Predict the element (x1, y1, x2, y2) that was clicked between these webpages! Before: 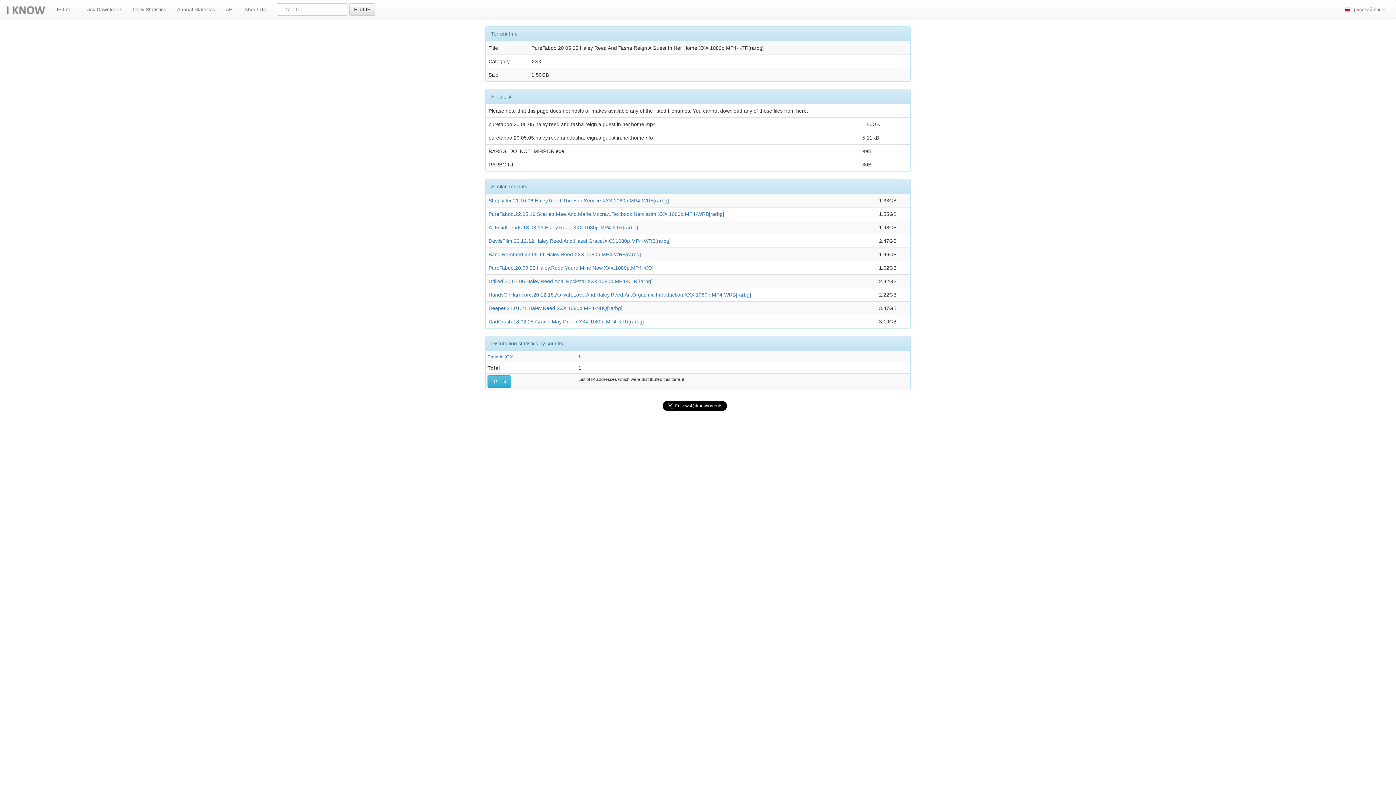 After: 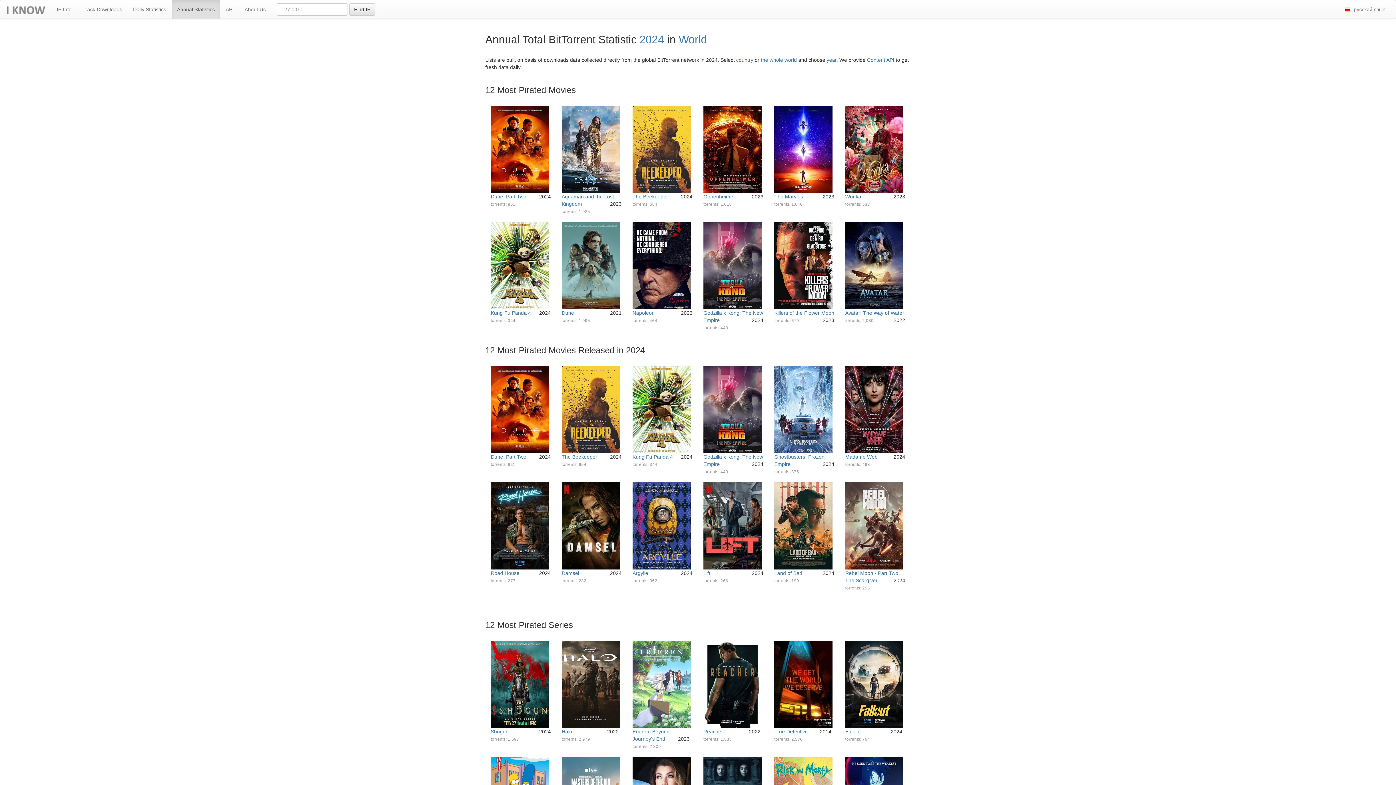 Action: label: Annual Statistics bbox: (171, 0, 220, 18)